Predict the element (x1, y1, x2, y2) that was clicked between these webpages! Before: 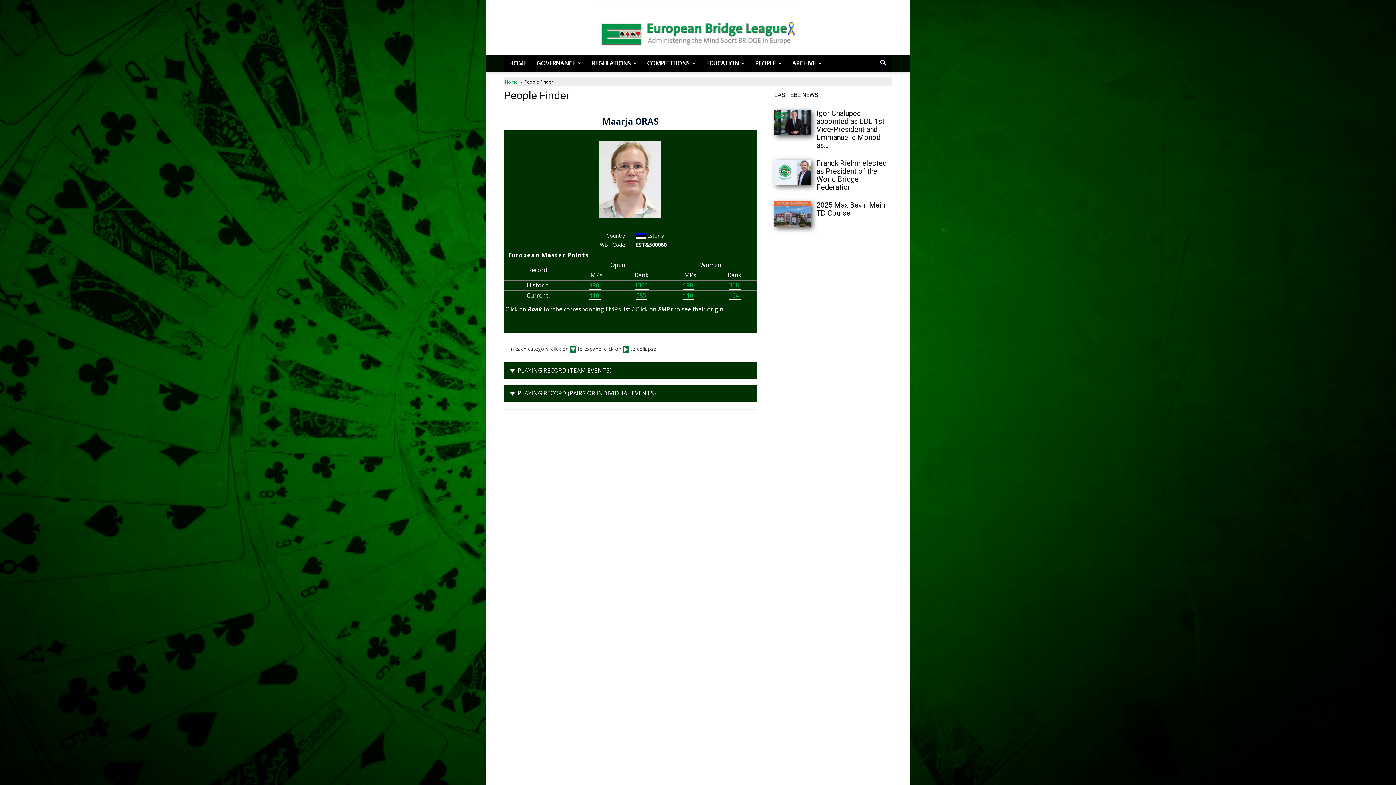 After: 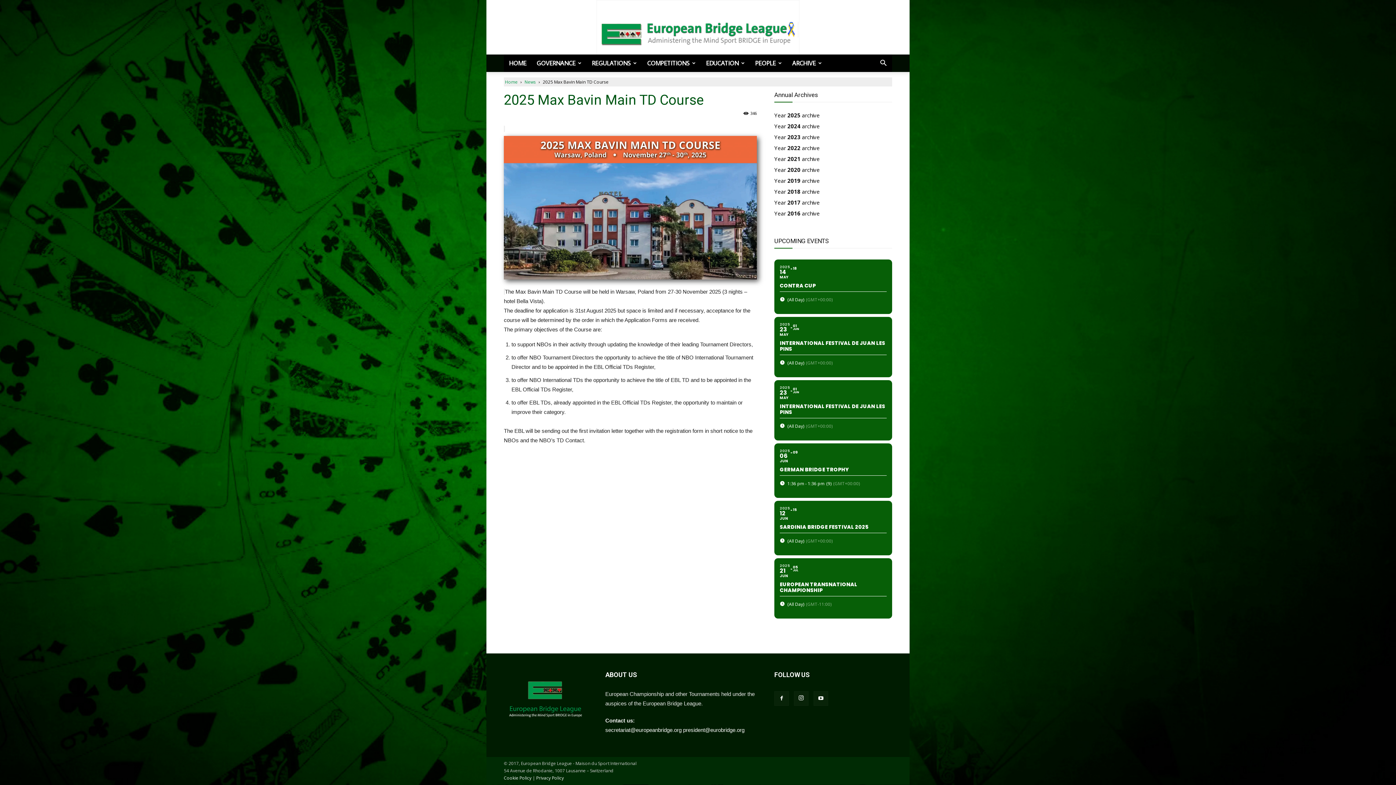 Action: bbox: (774, 201, 840, 226)